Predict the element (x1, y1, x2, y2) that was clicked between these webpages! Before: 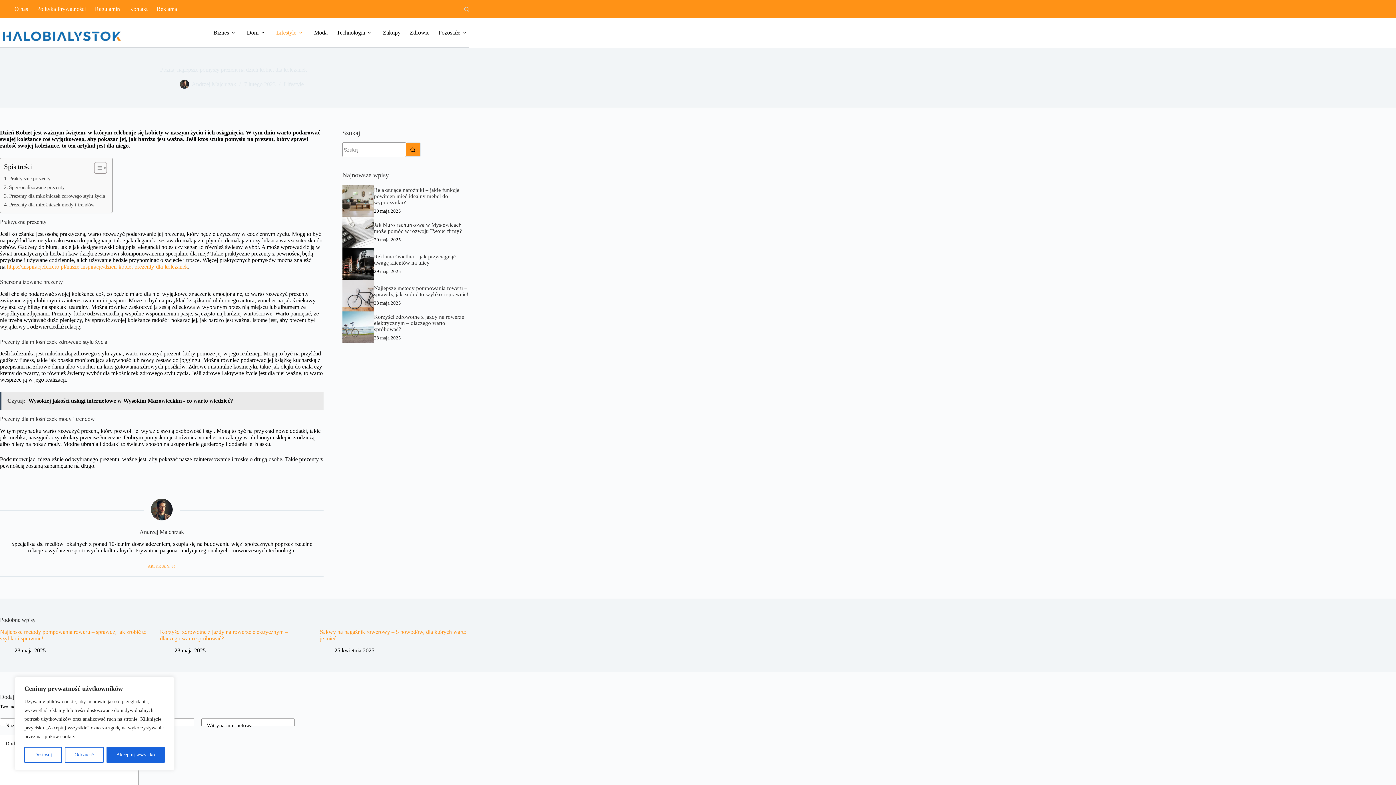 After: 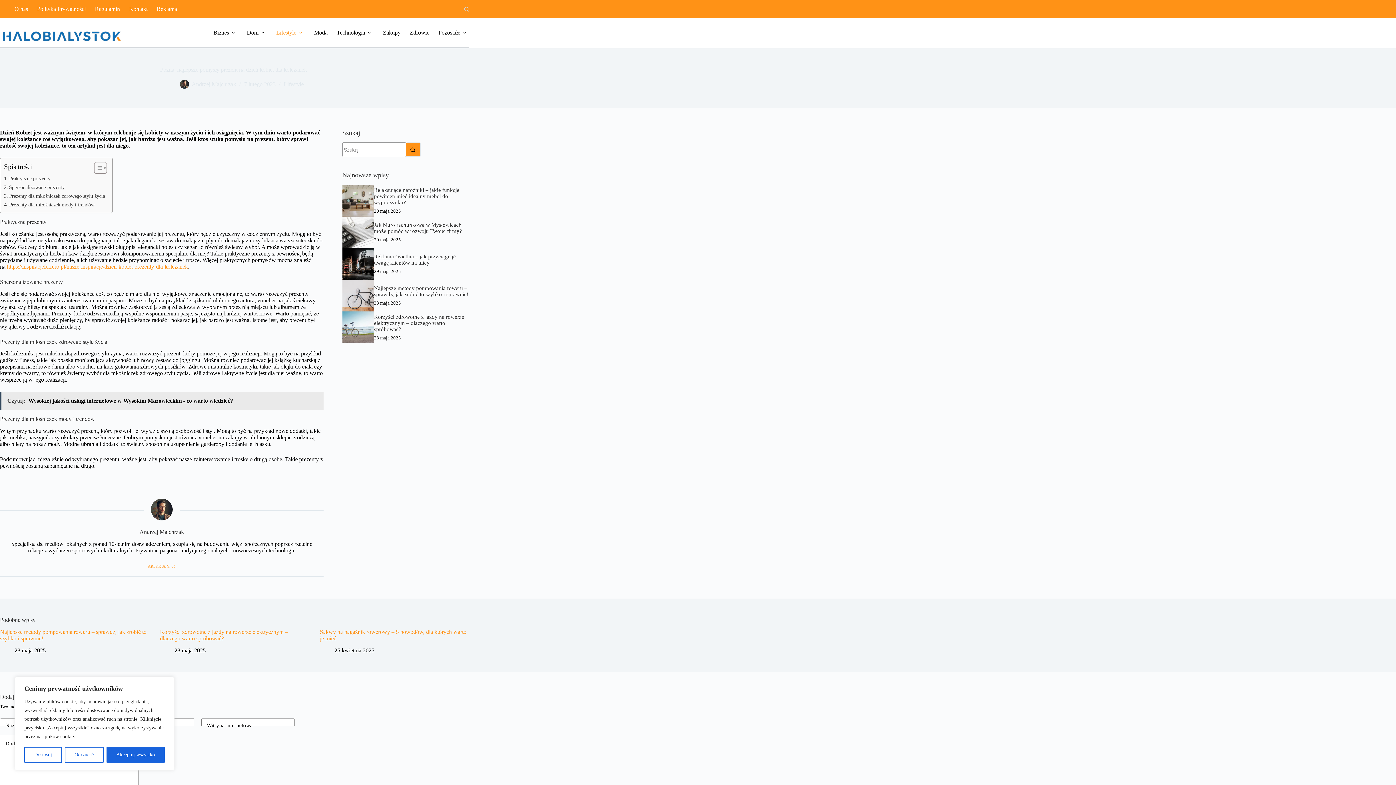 Action: label: Czytaj:  Wysokiej jakości usługi internetowe w Wysokim Mazowieckim - co warto wiedzieć? bbox: (0, 392, 323, 410)